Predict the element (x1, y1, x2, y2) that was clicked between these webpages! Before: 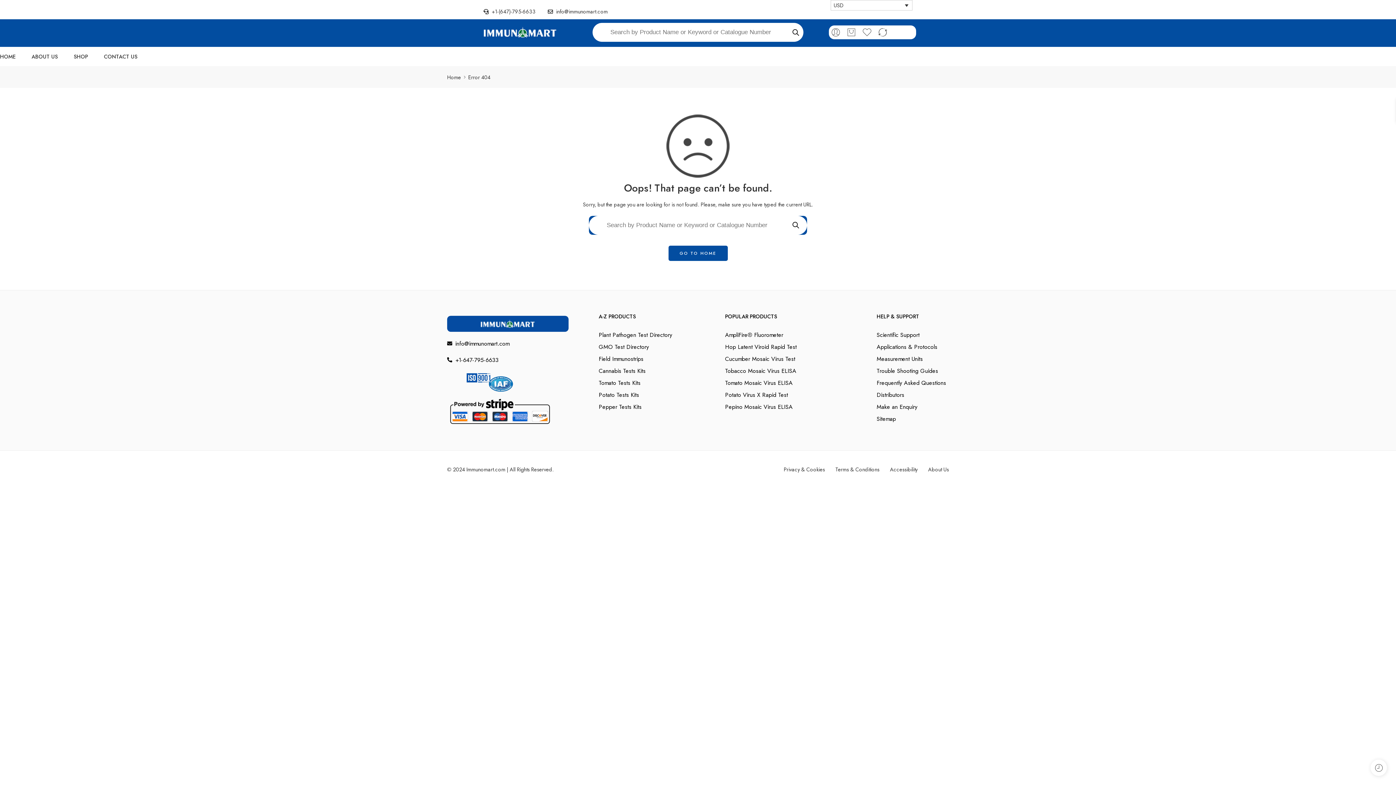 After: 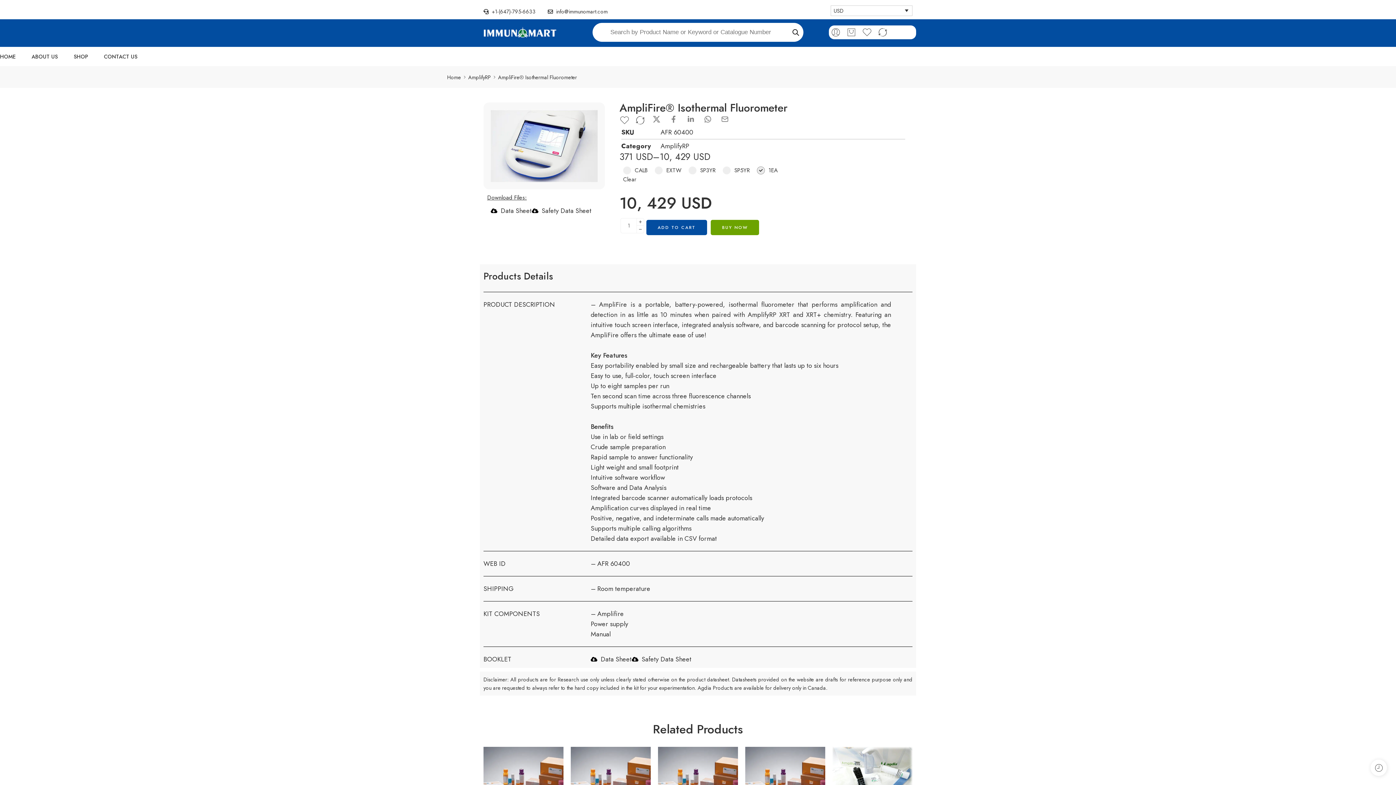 Action: bbox: (725, 330, 876, 339) label: AmpliFire® Fluorometer